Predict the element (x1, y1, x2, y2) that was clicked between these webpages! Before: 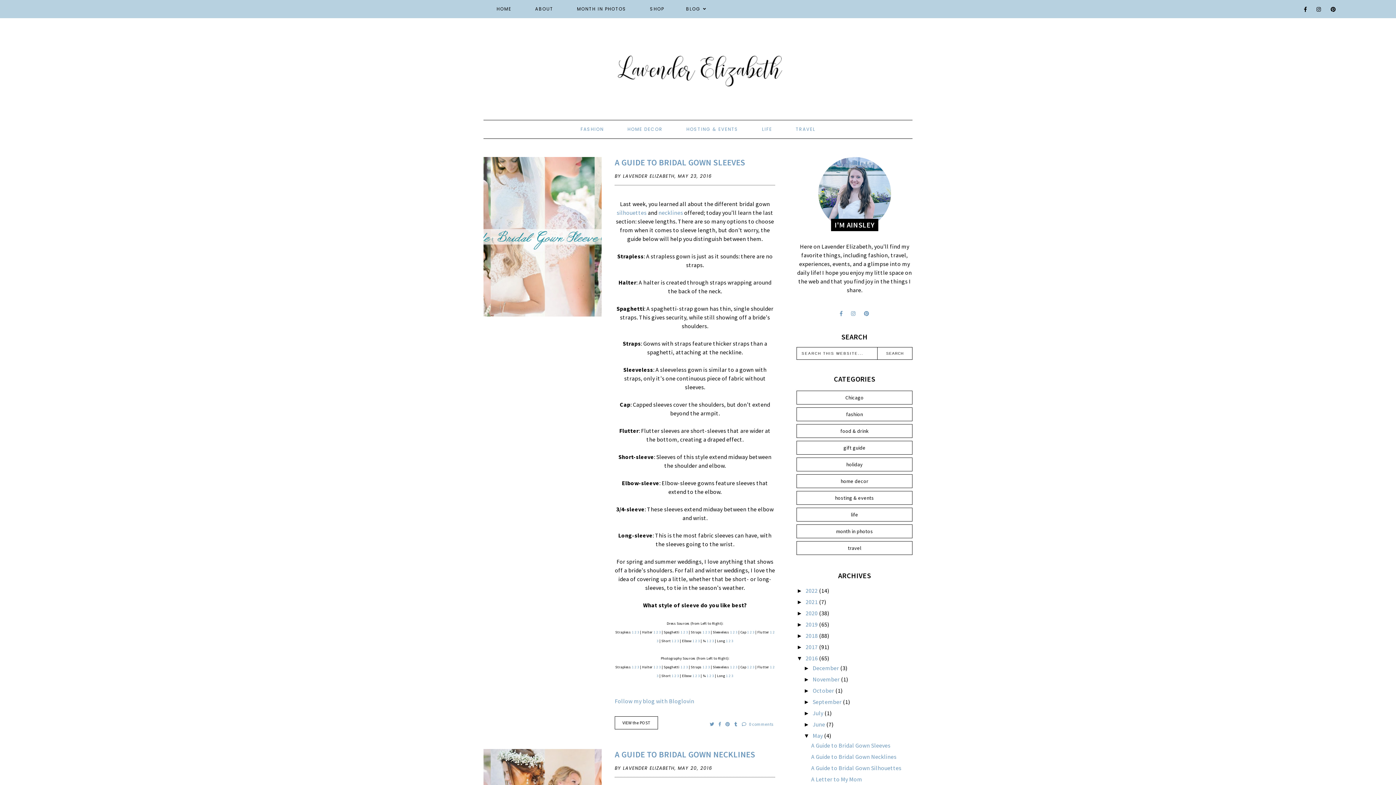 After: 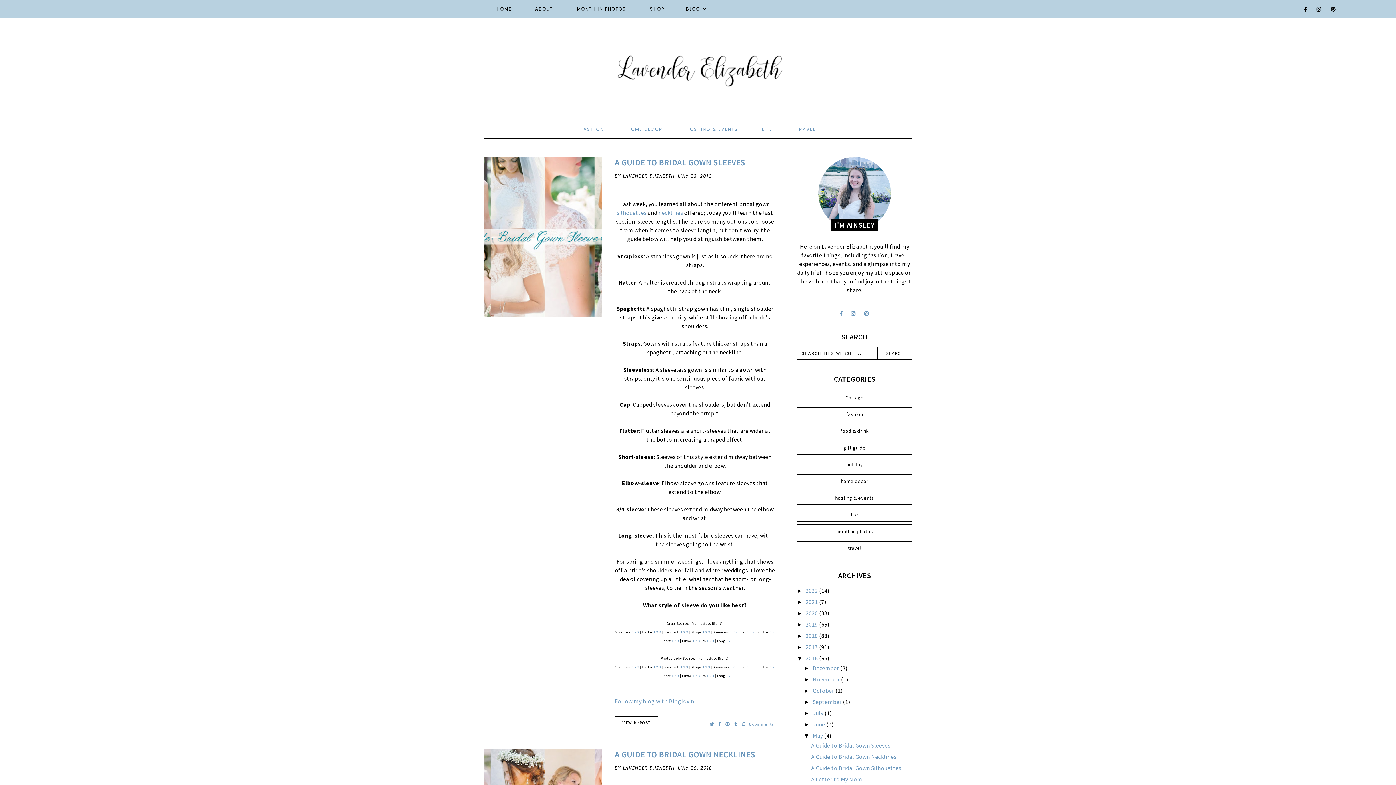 Action: bbox: (692, 673, 694, 678) label: 1